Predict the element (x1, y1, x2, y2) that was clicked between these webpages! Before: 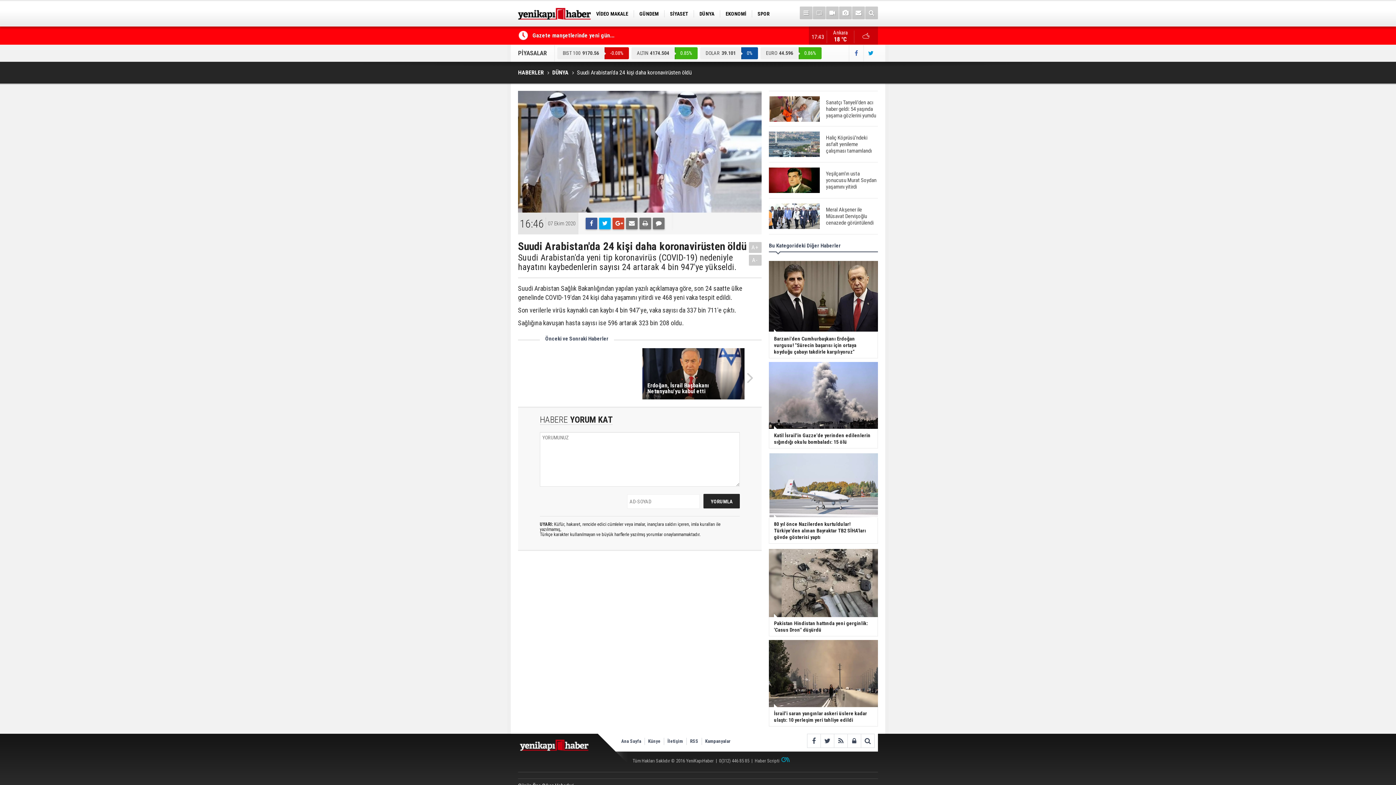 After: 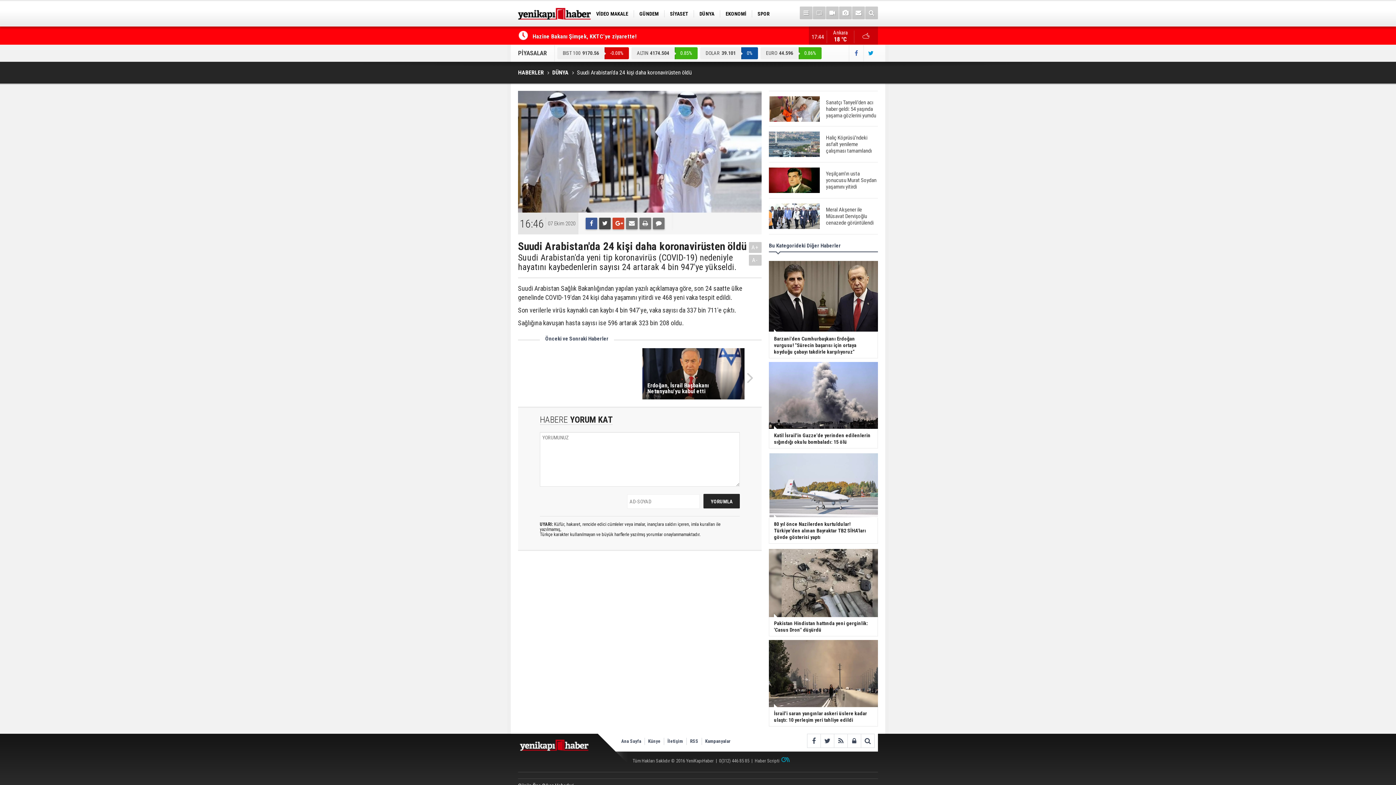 Action: bbox: (599, 217, 610, 229)